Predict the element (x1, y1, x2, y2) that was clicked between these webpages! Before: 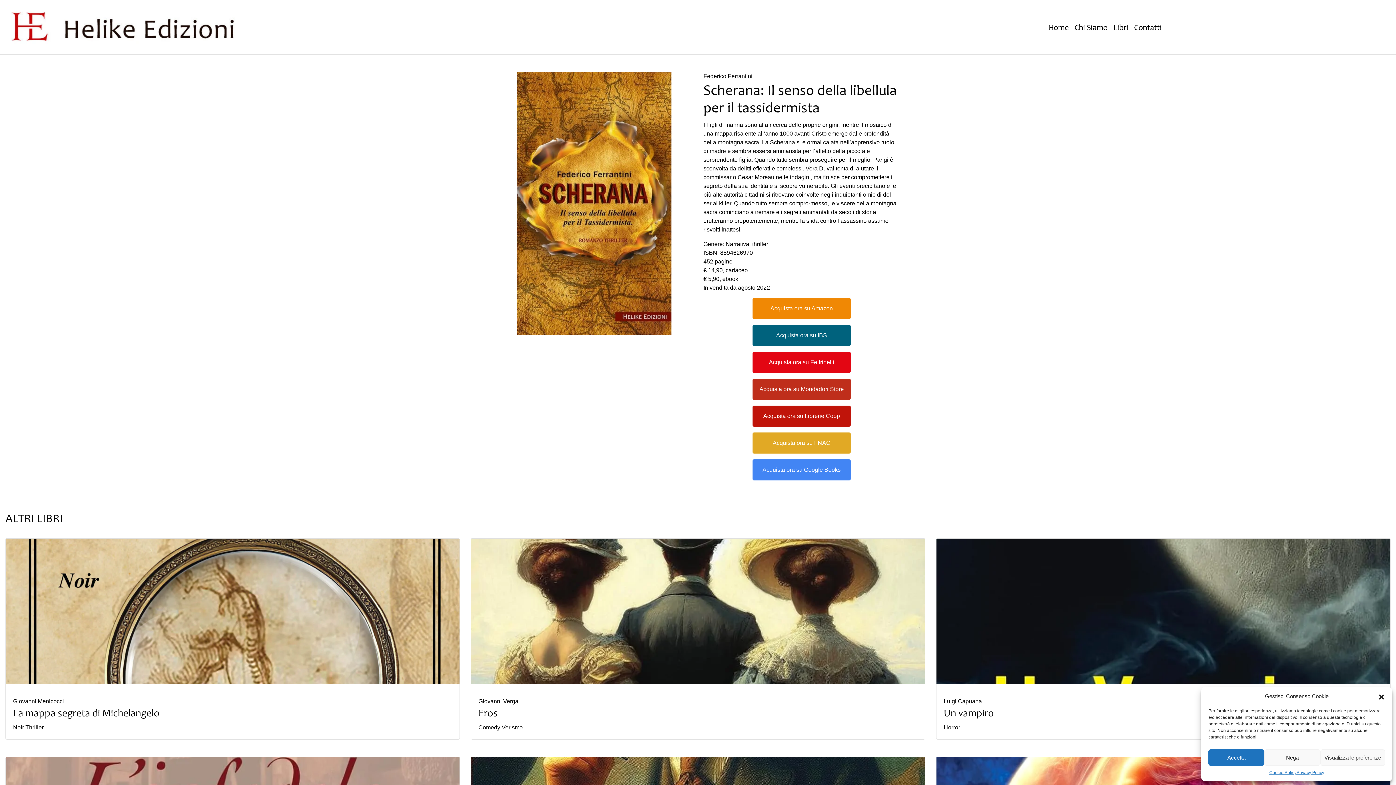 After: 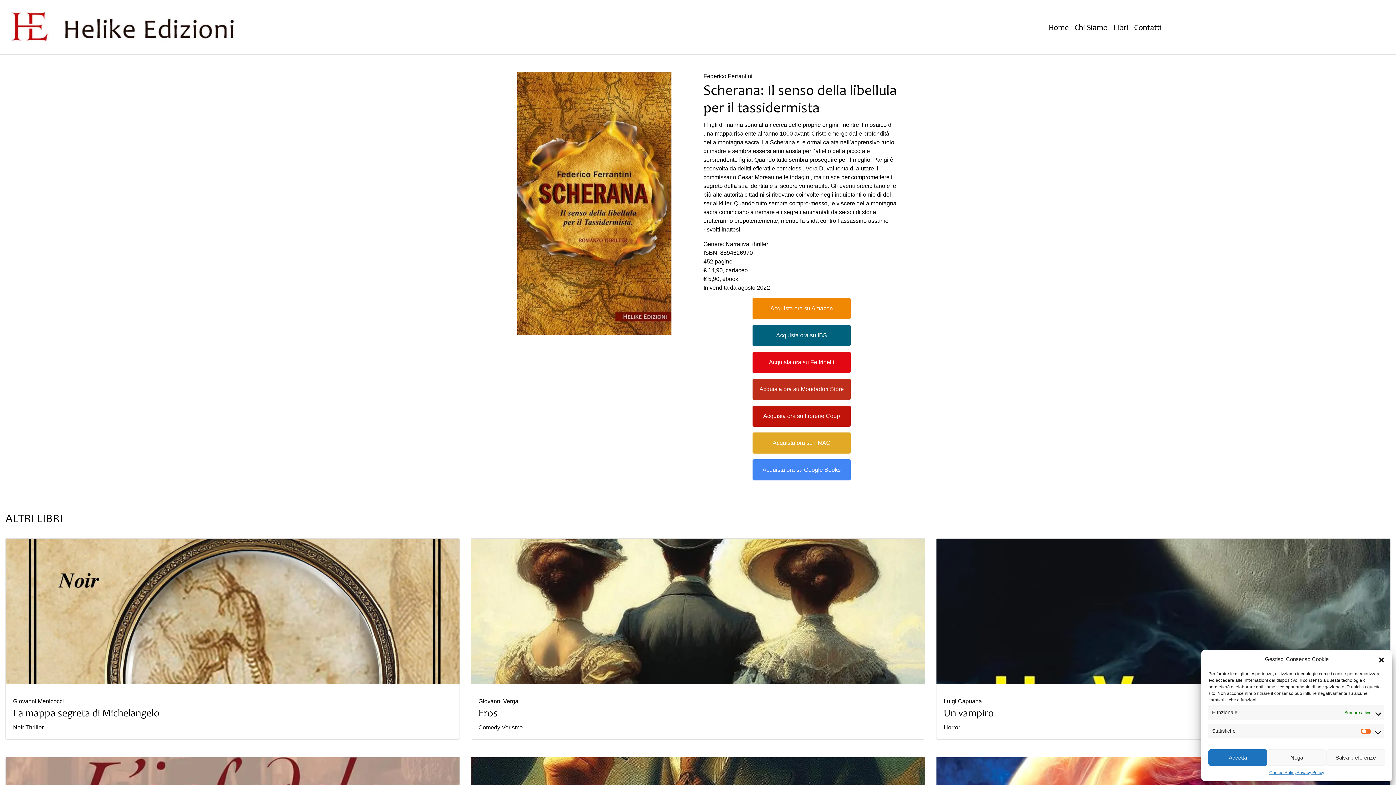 Action: bbox: (1320, 749, 1385, 766) label: Visualizza le preferenze